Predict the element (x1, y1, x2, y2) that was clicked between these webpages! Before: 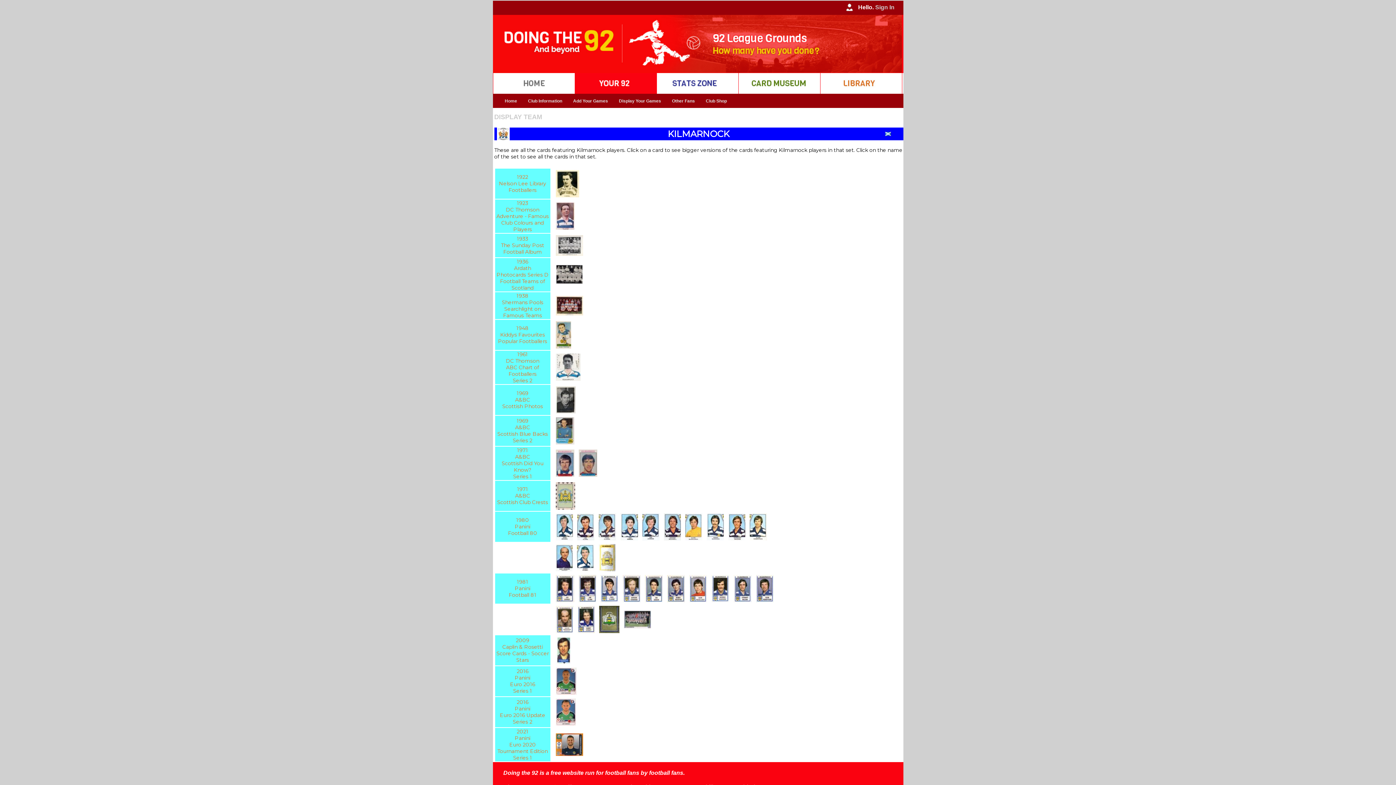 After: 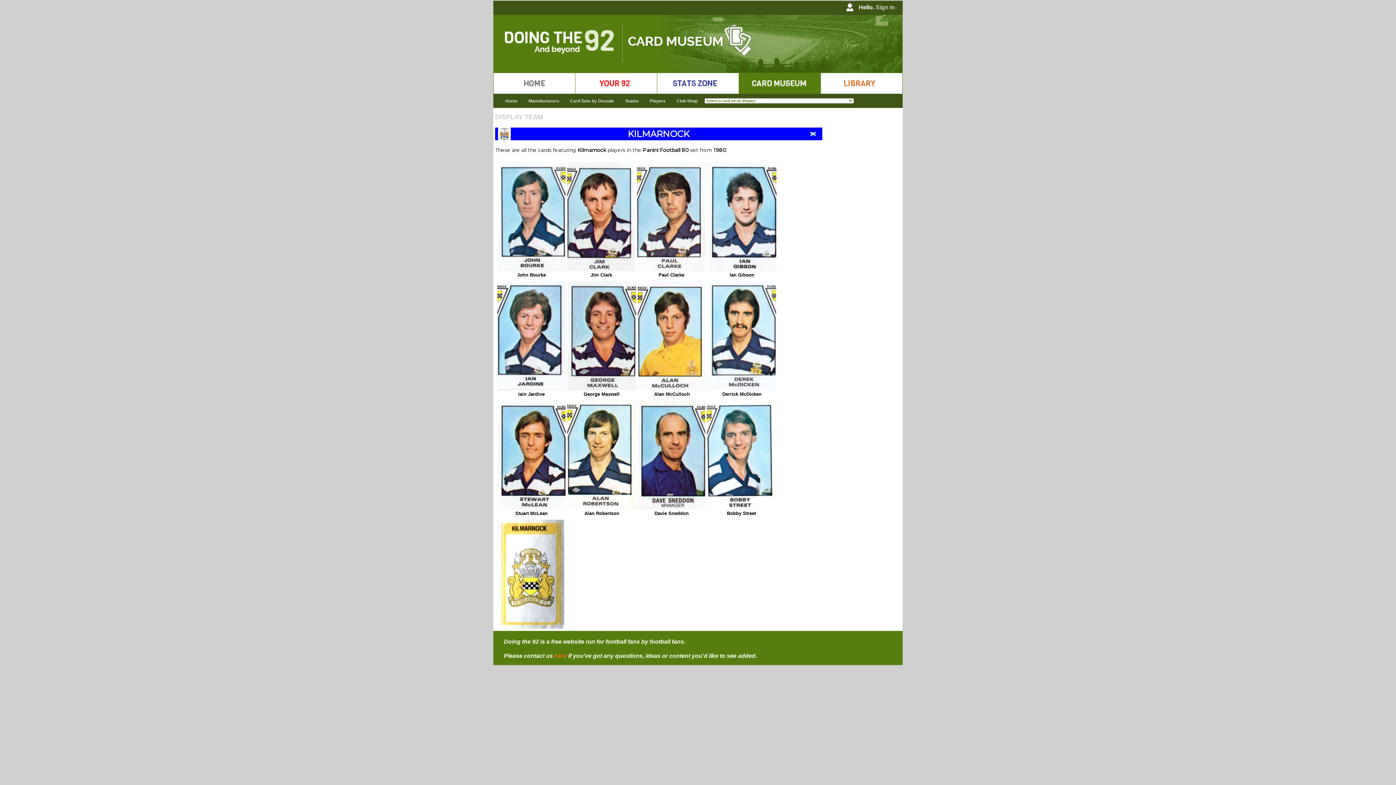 Action: bbox: (685, 535, 702, 542)